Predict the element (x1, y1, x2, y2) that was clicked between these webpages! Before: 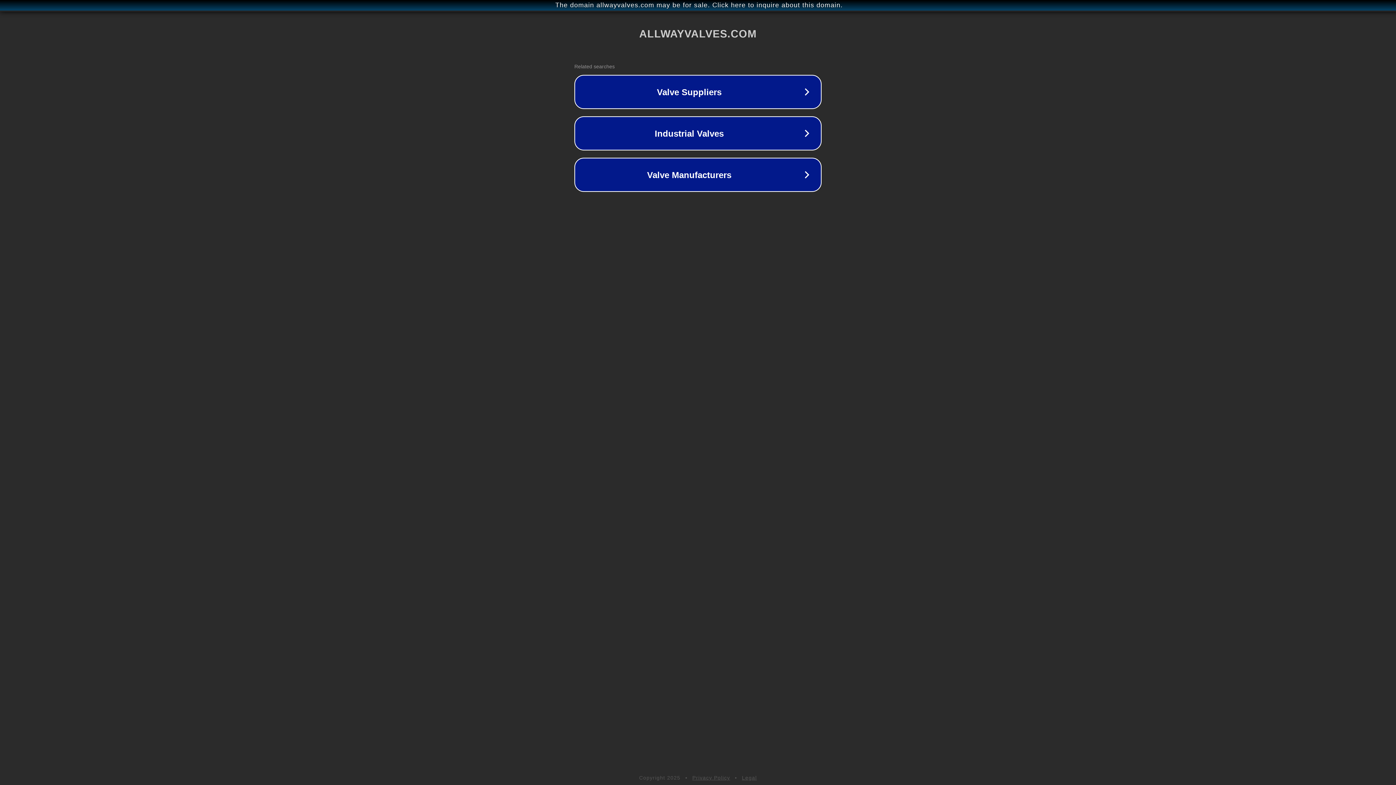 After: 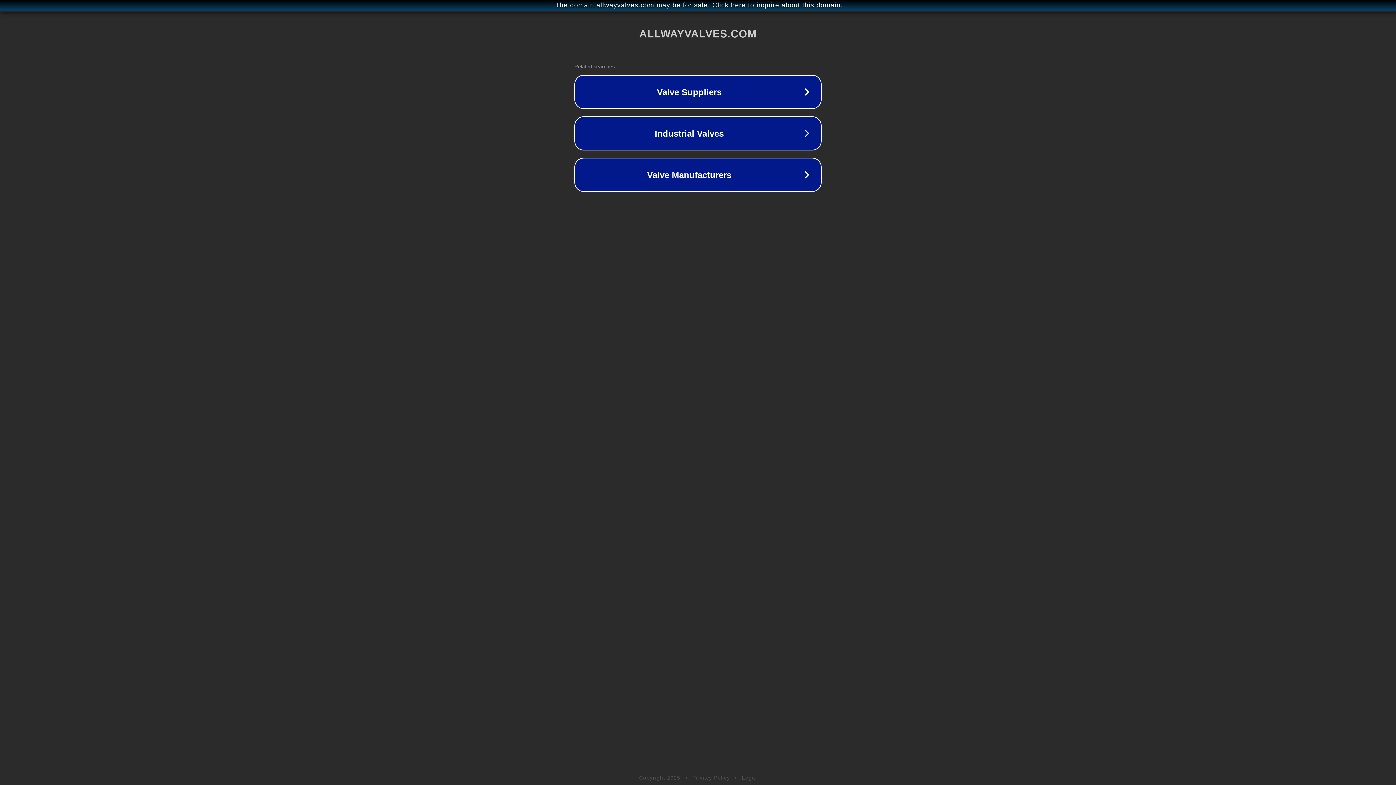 Action: label: Legal bbox: (742, 775, 757, 781)